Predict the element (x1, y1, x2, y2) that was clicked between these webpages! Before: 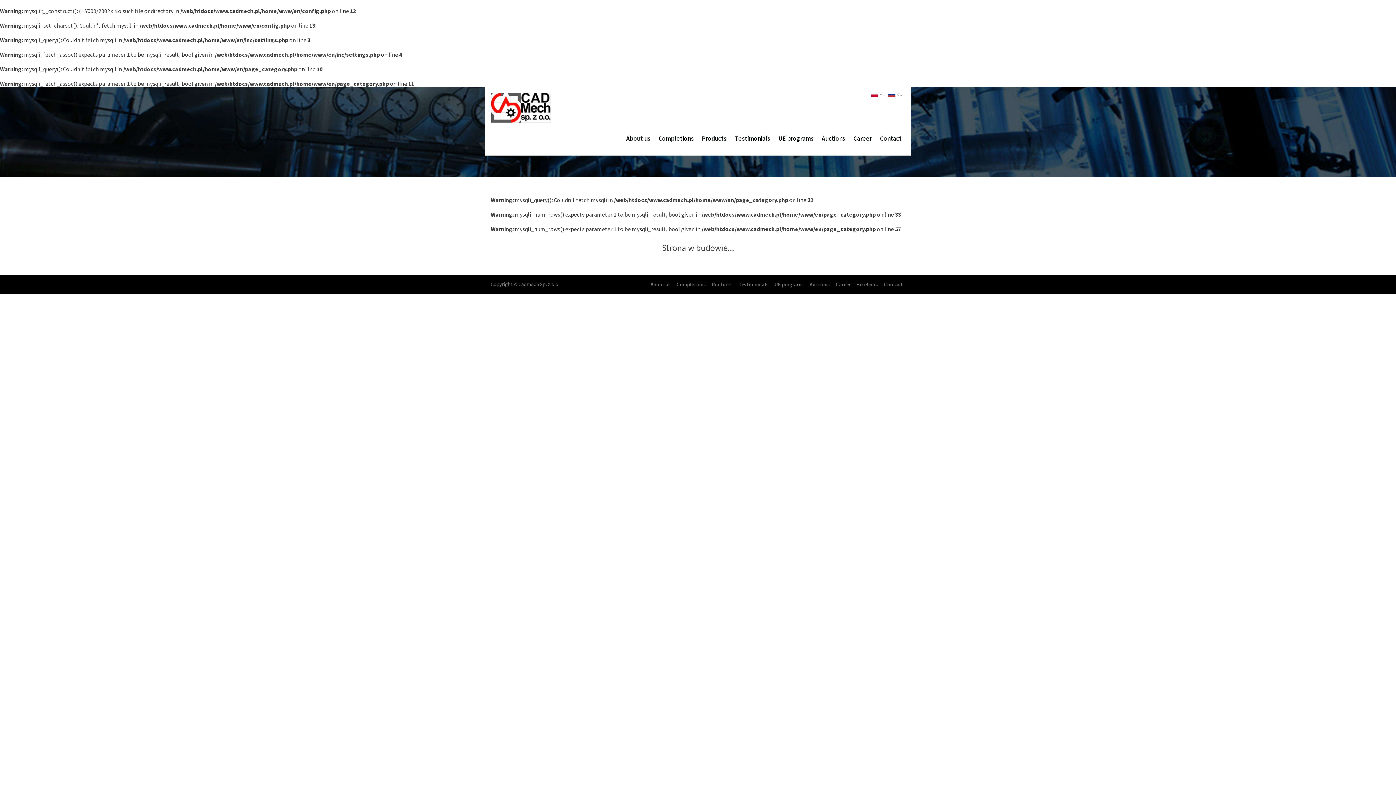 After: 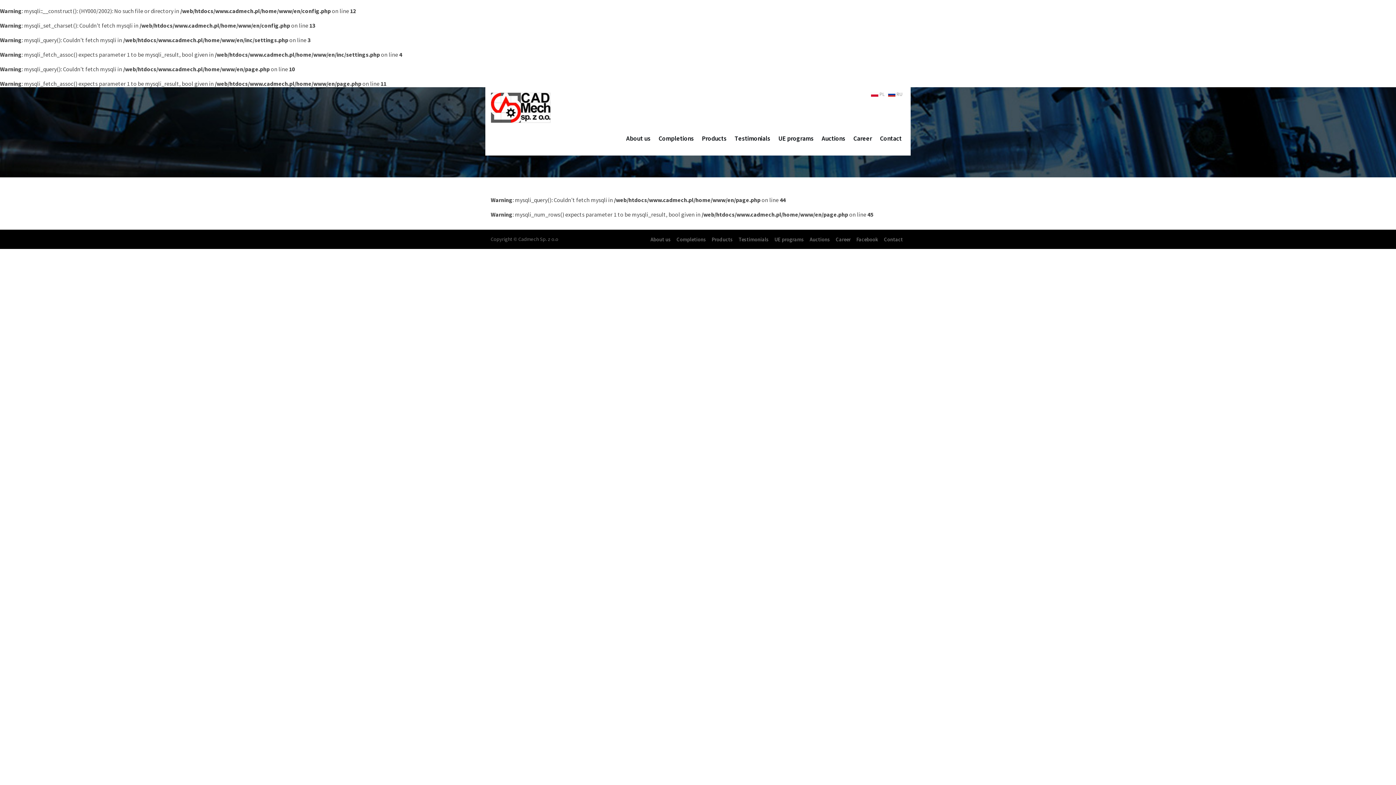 Action: label: About us bbox: (626, 134, 650, 142)